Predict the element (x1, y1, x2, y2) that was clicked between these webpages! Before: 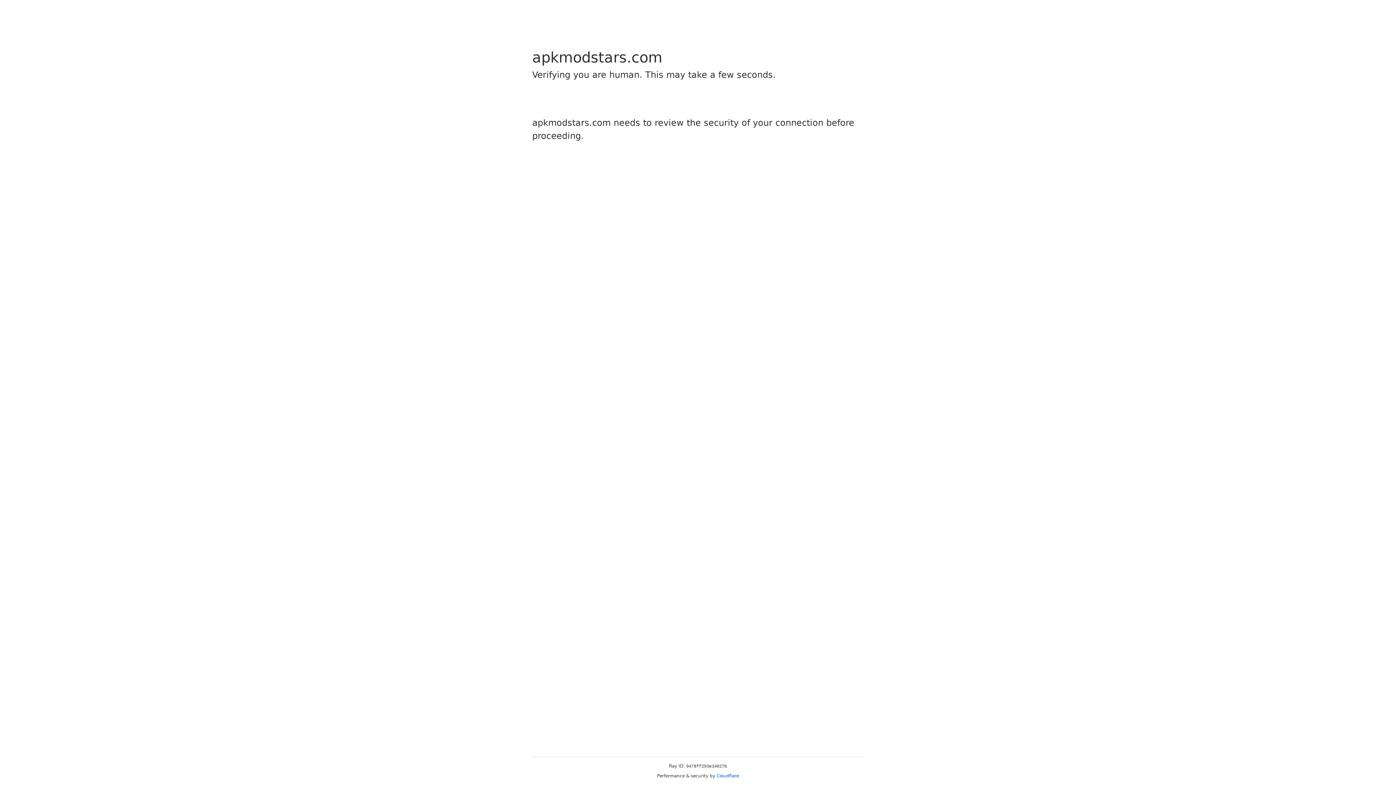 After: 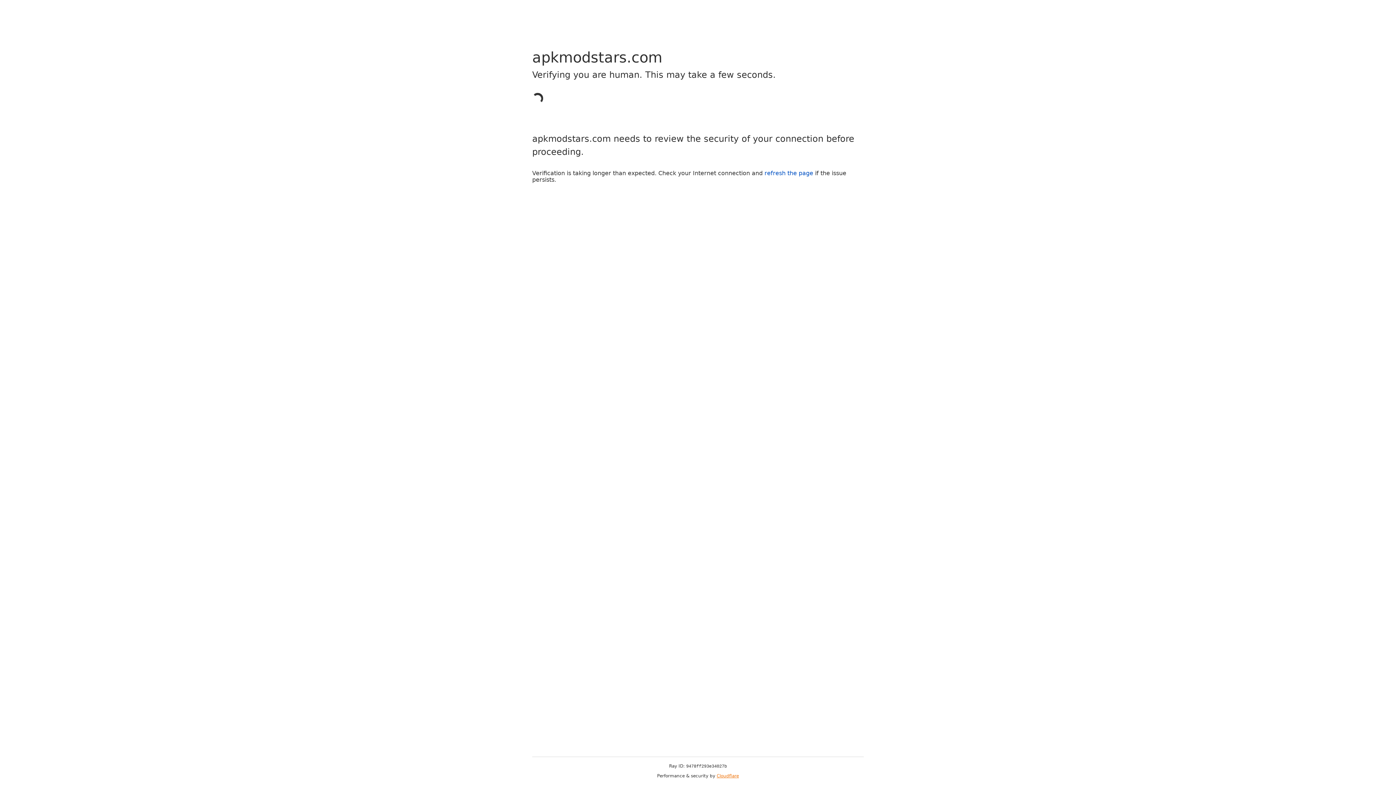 Action: bbox: (716, 773, 739, 778) label: Cloudflare